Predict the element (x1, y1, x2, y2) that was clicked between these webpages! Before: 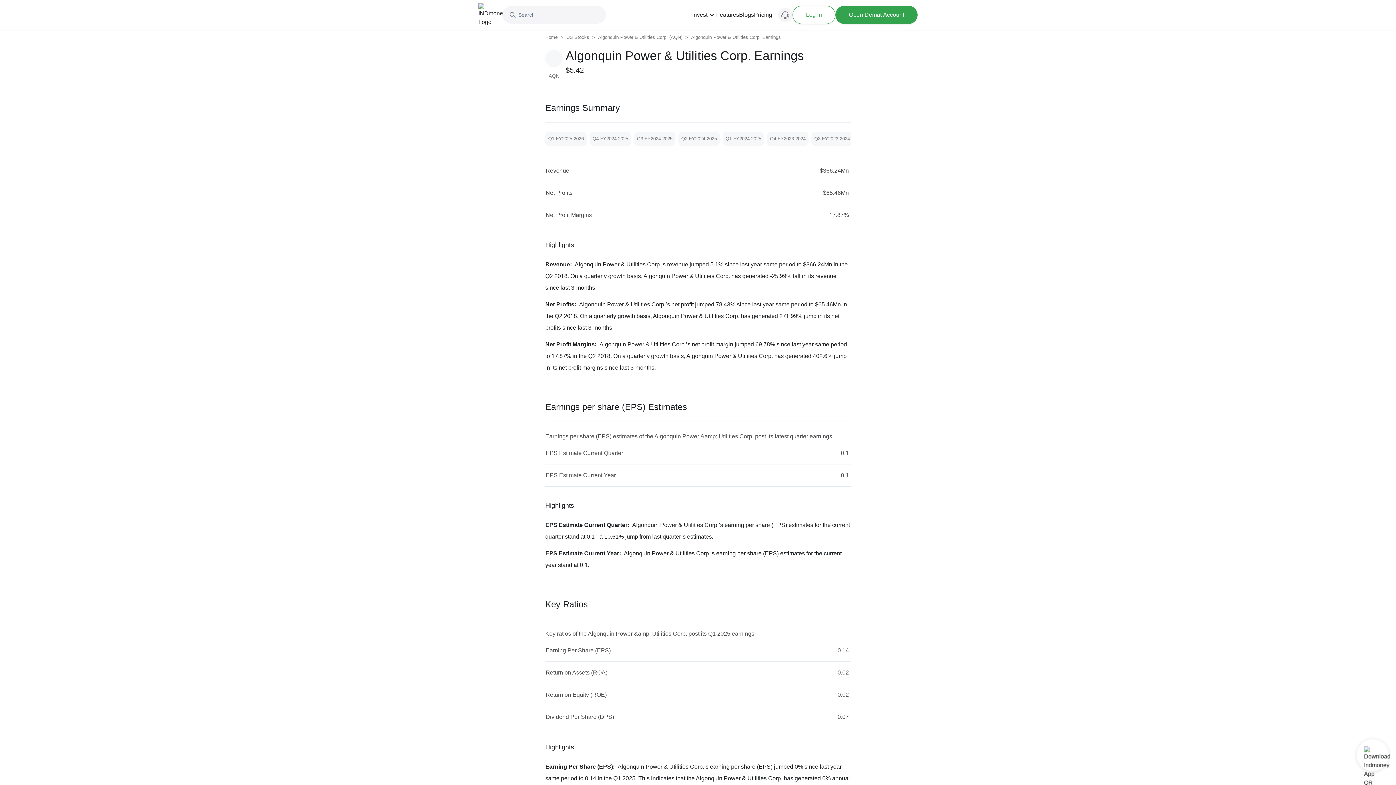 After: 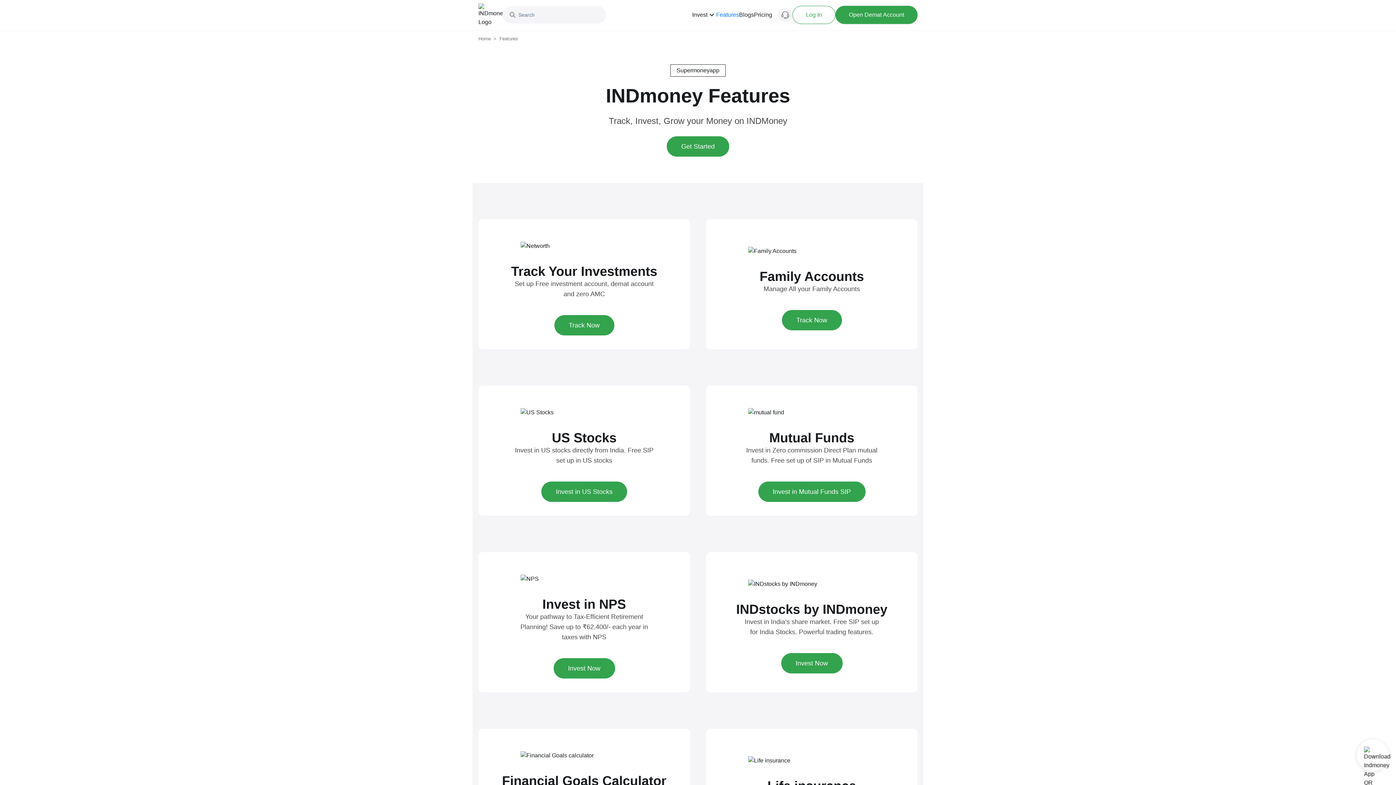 Action: label: Features bbox: (716, 11, 739, 17)